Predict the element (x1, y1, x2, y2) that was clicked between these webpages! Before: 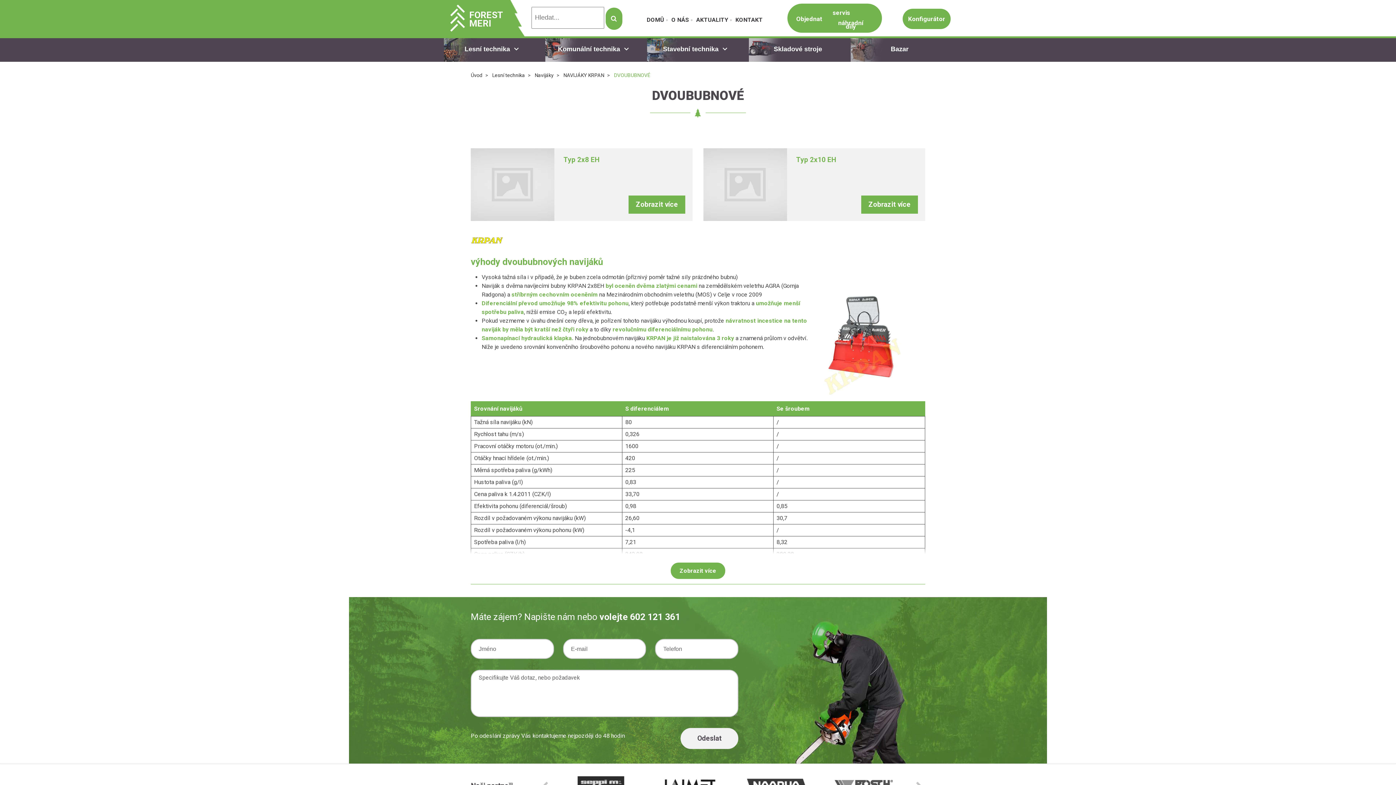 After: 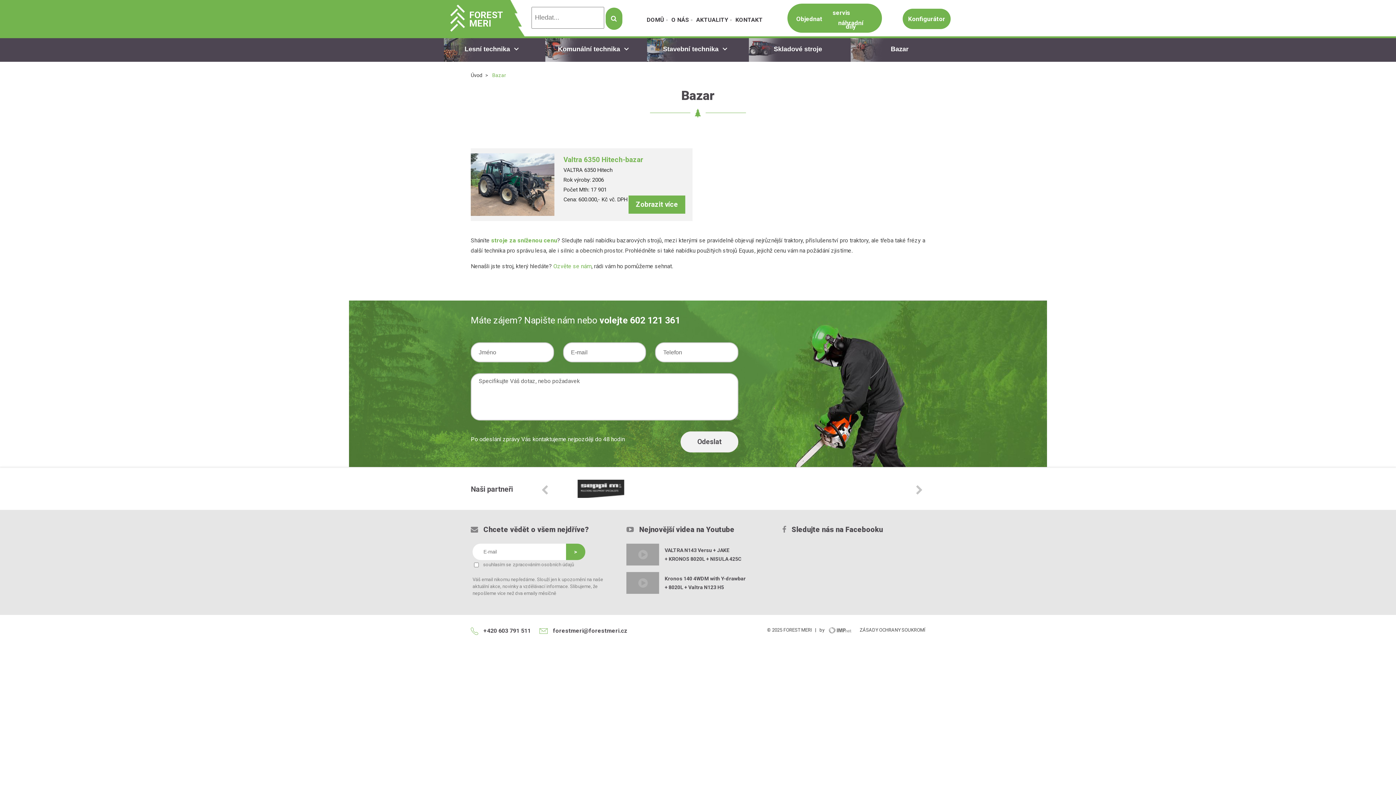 Action: label: Bazar bbox: (850, 36, 948, 61)